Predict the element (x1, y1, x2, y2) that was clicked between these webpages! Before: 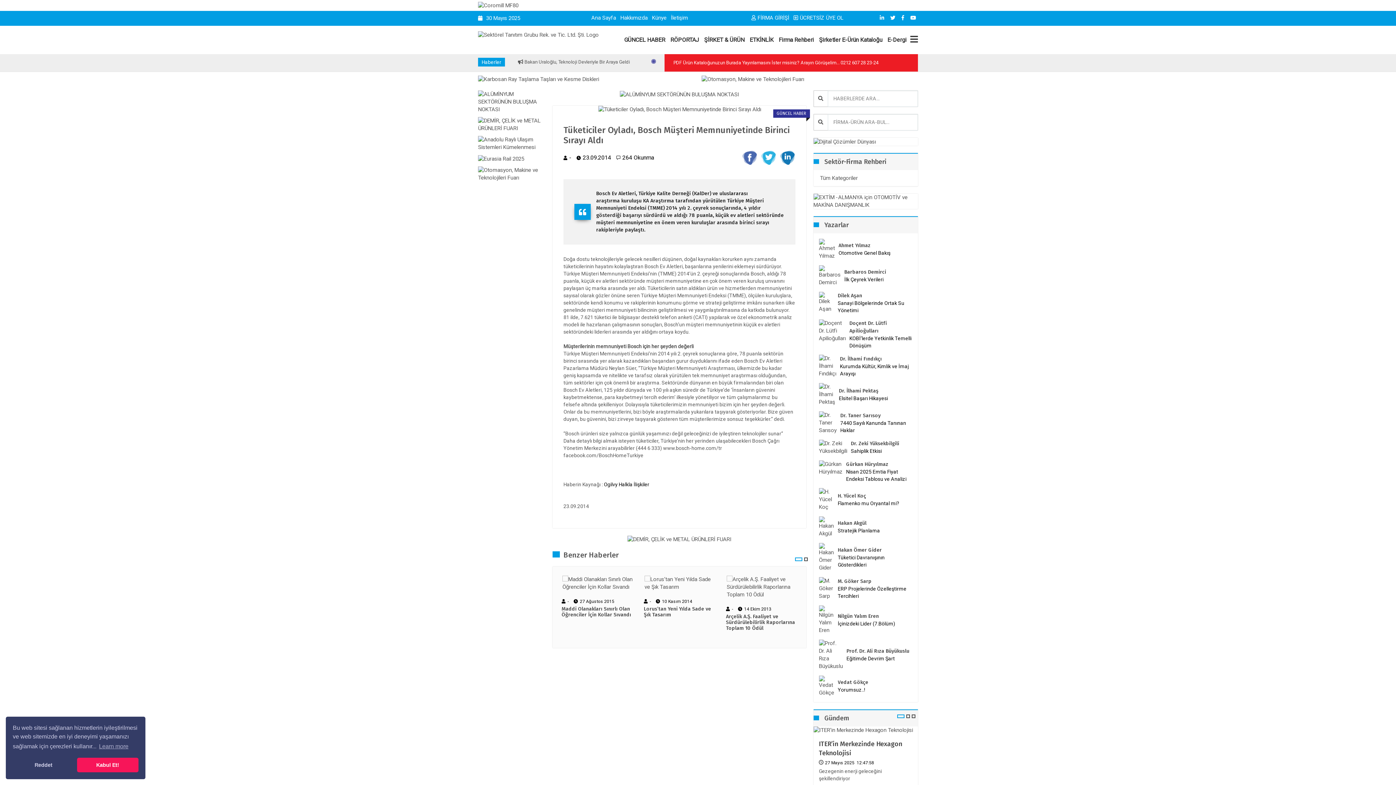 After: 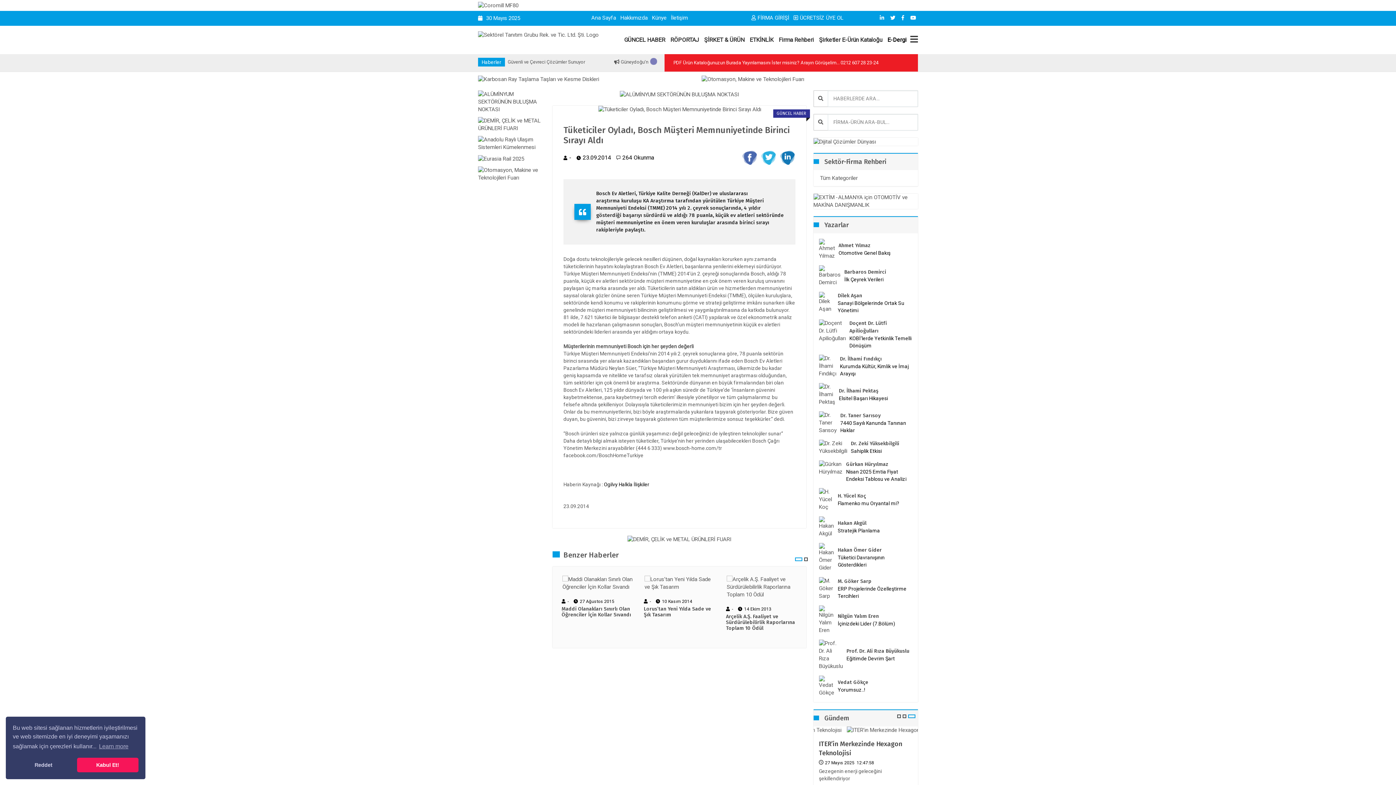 Action: label: E-Dergi bbox: (885, 25, 908, 54)